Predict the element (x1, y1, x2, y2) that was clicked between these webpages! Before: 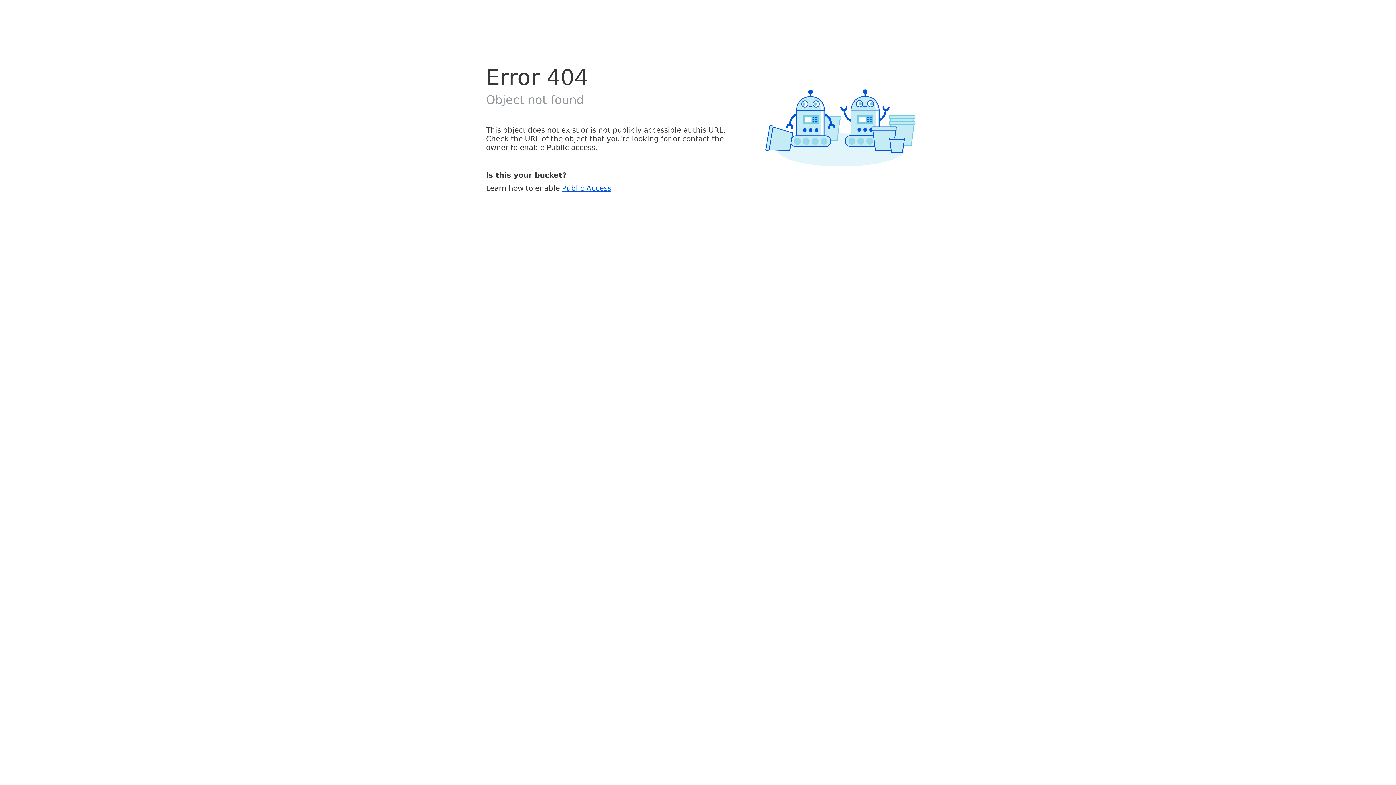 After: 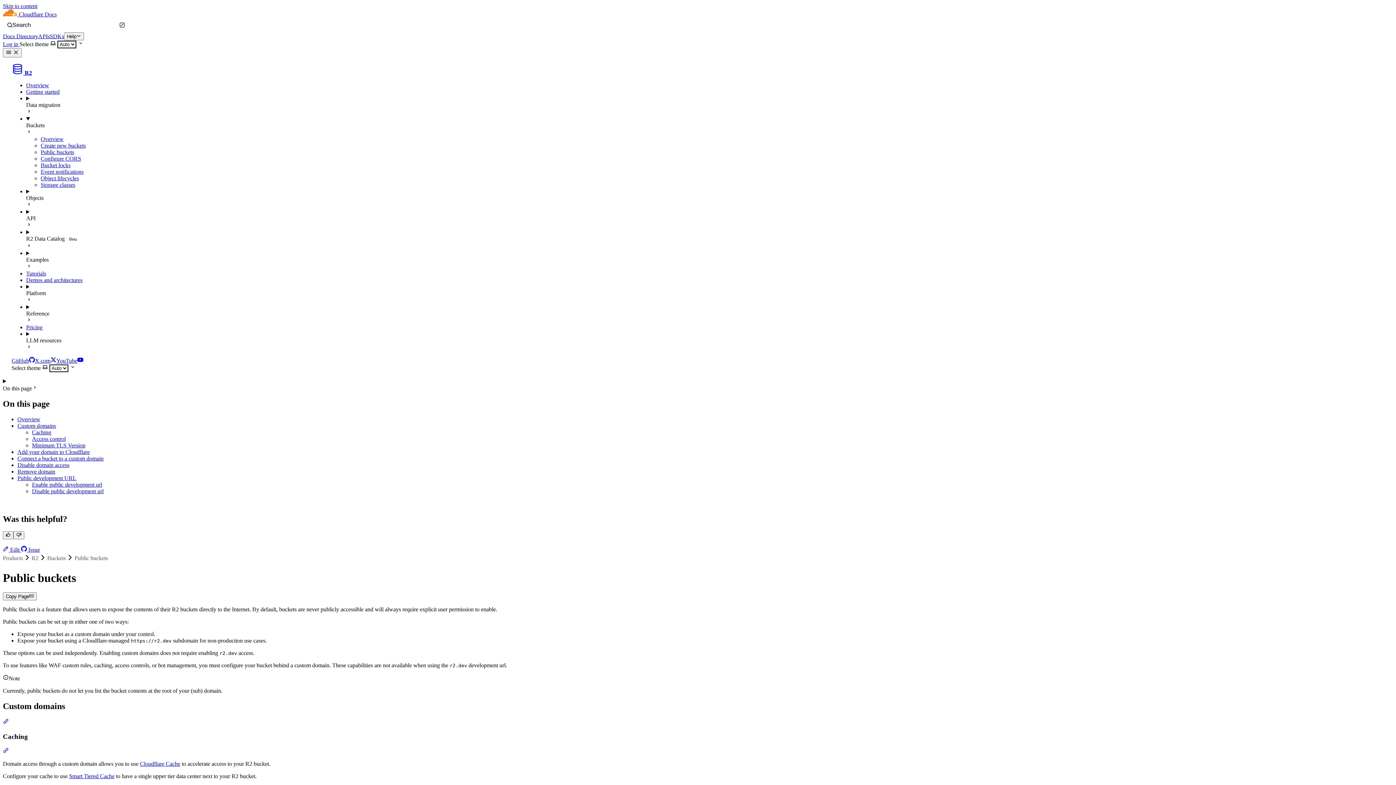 Action: bbox: (562, 183, 611, 192) label: Public Access